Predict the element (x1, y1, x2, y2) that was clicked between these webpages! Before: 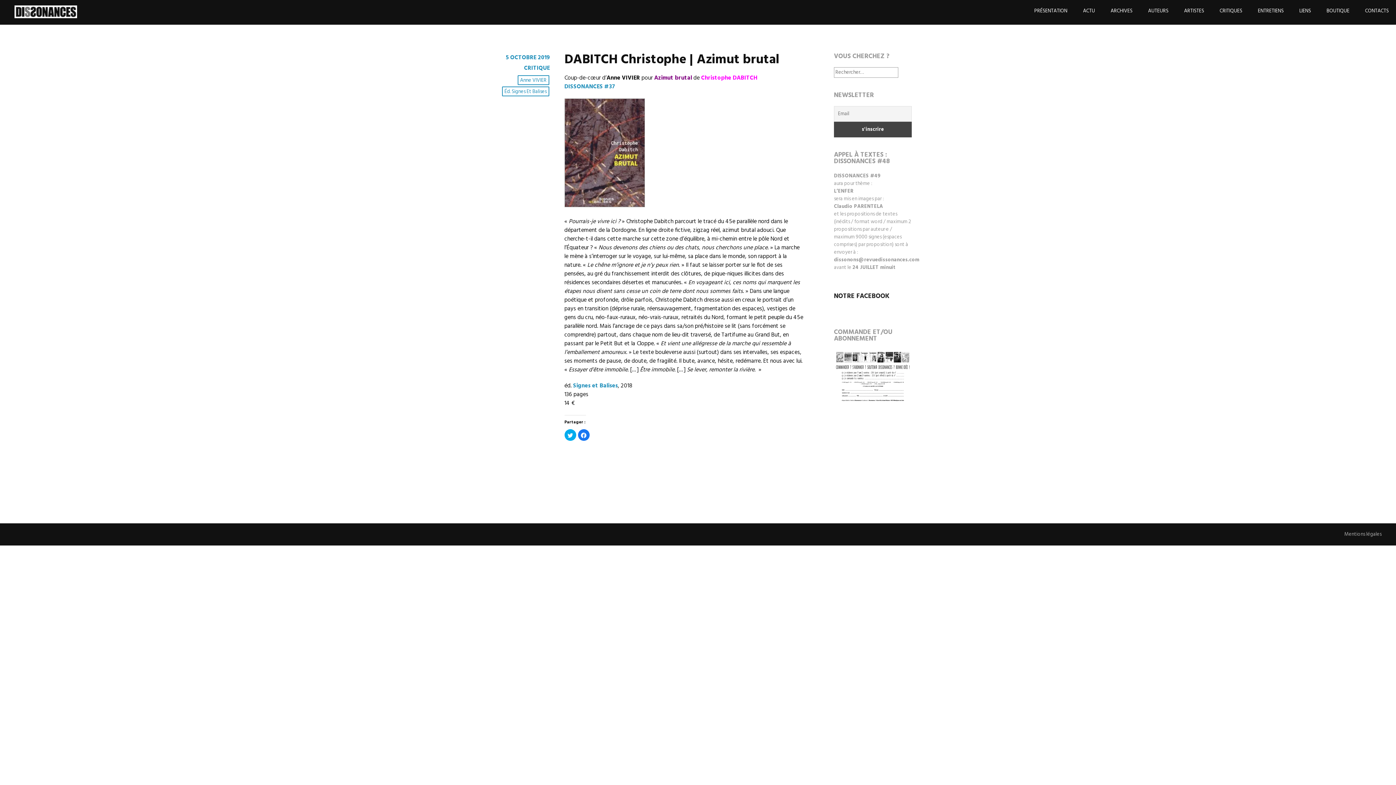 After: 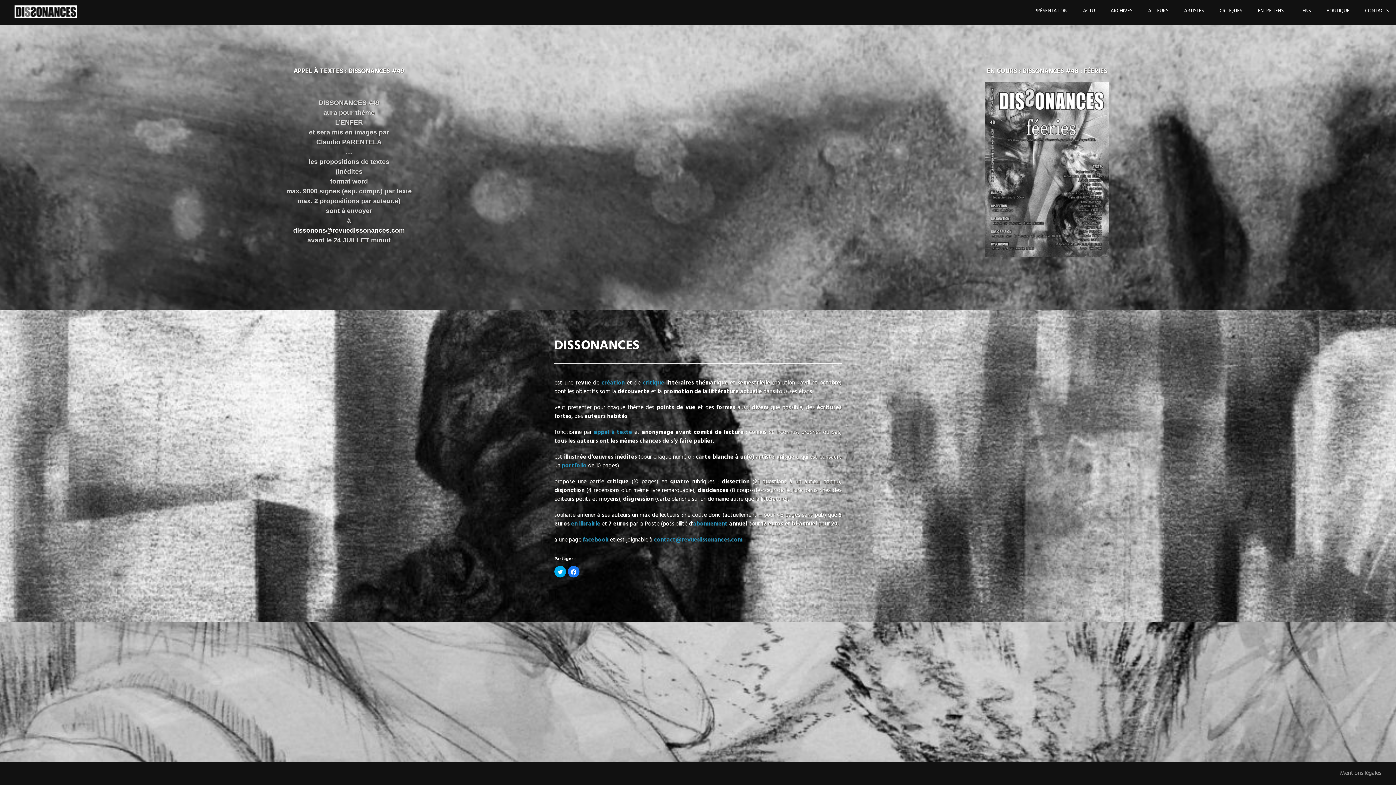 Action: bbox: (14, 15, 77, 25)